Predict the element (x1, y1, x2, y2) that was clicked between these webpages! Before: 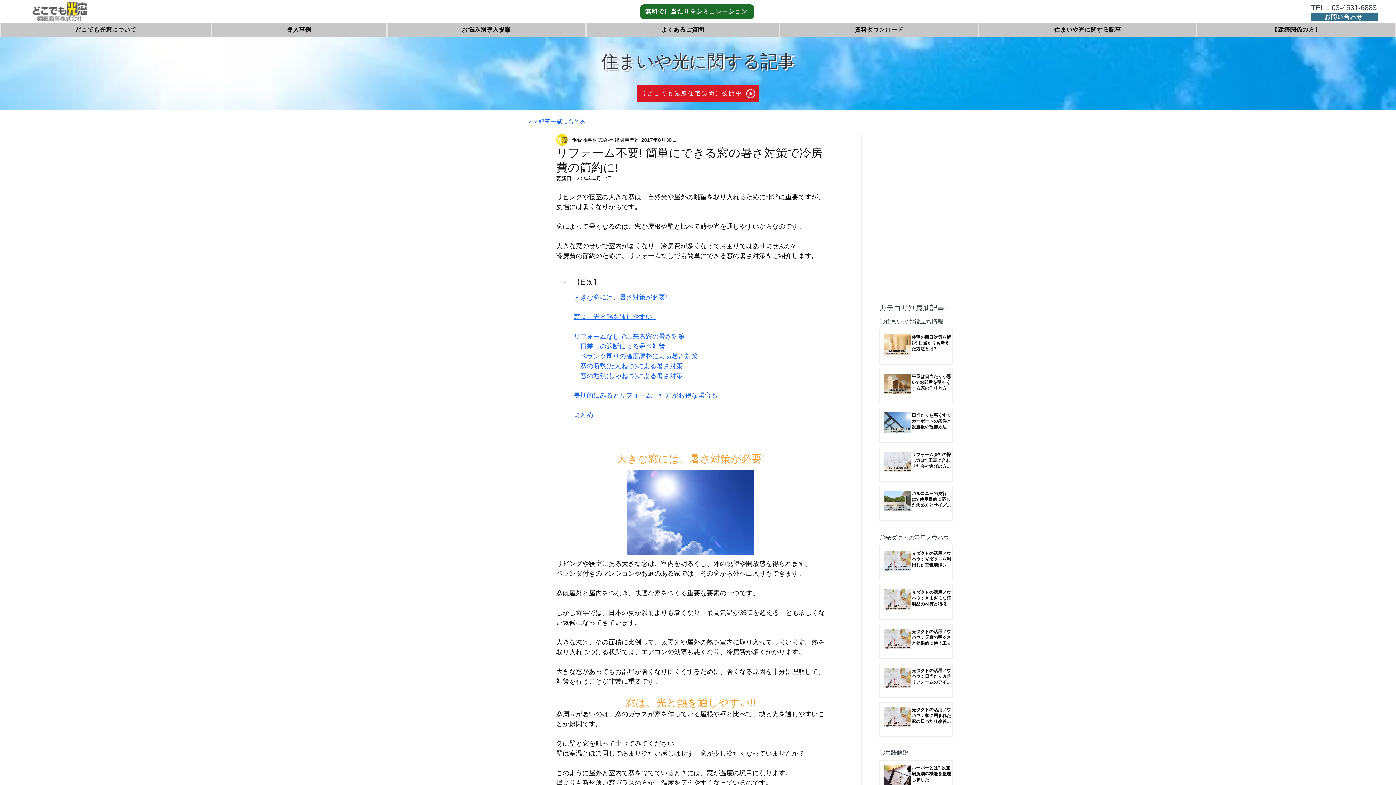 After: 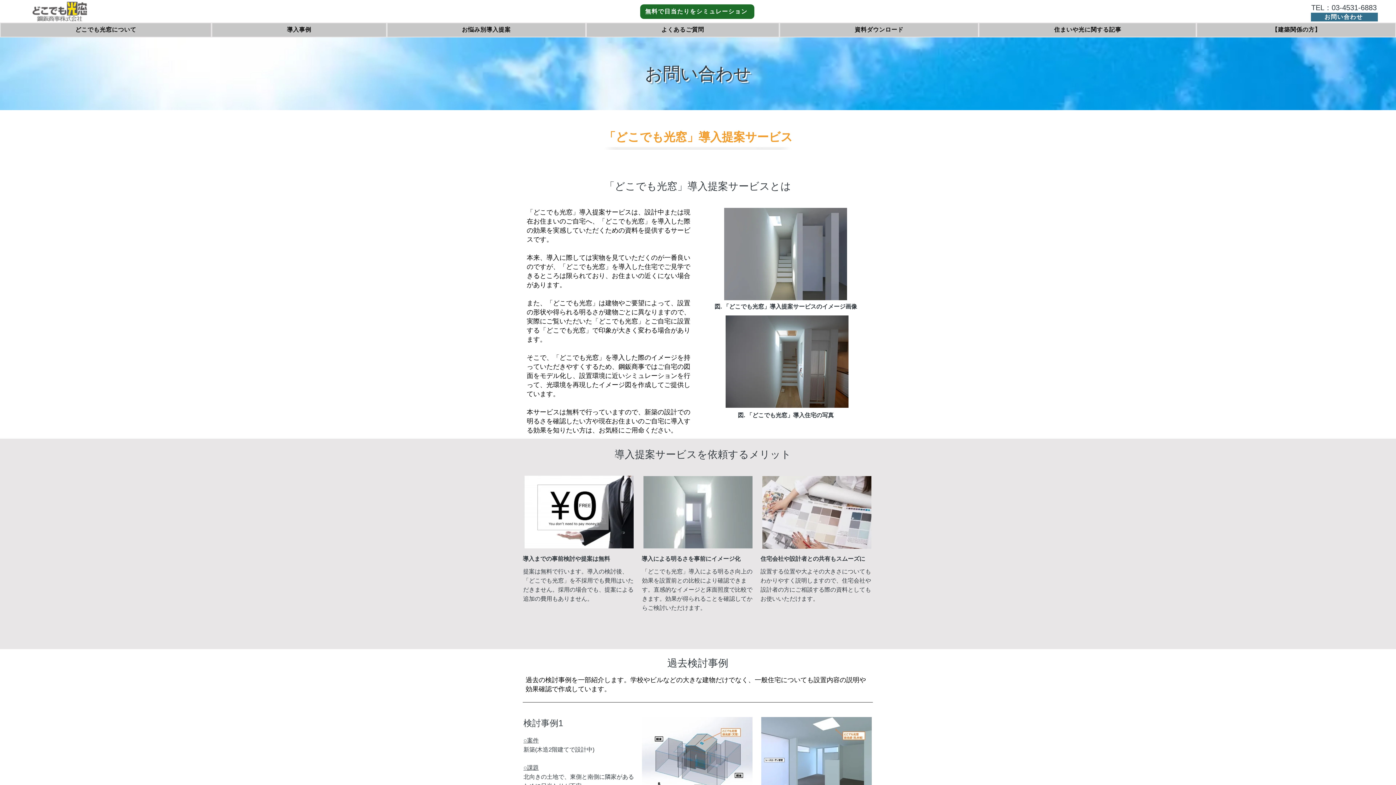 Action: label: 無料で日当たりをシミュレーション bbox: (640, 4, 754, 18)